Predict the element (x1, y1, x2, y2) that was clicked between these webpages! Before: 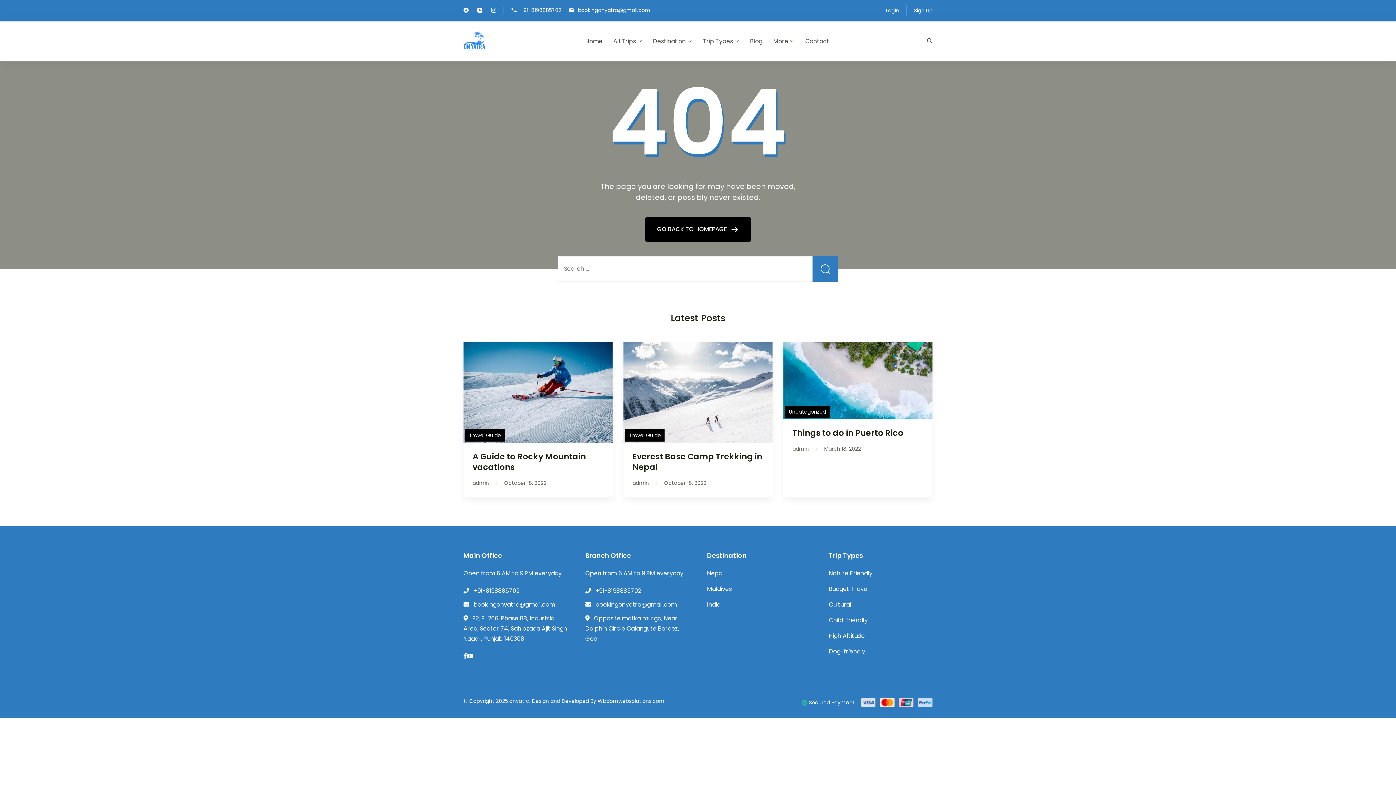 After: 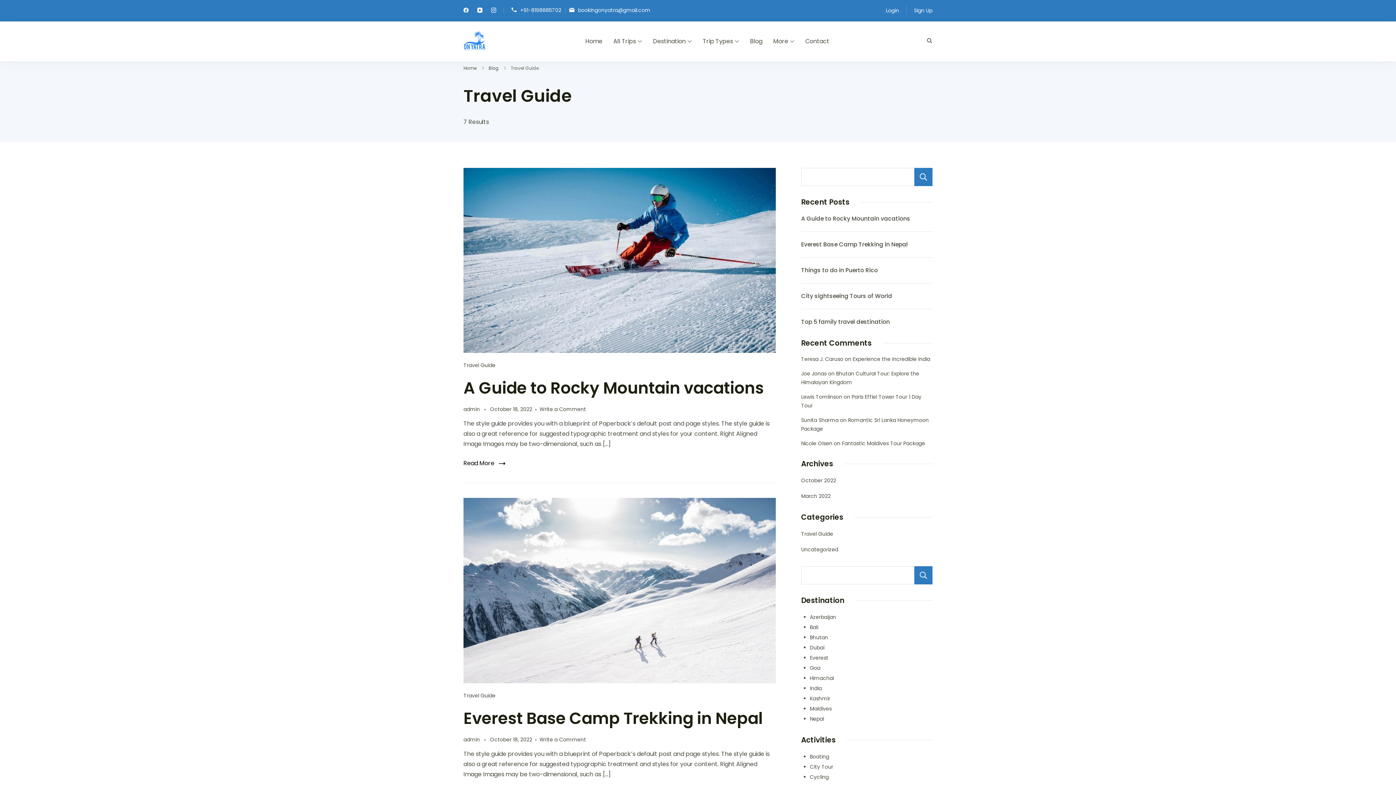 Action: label: Travel Guide bbox: (625, 429, 664, 441)